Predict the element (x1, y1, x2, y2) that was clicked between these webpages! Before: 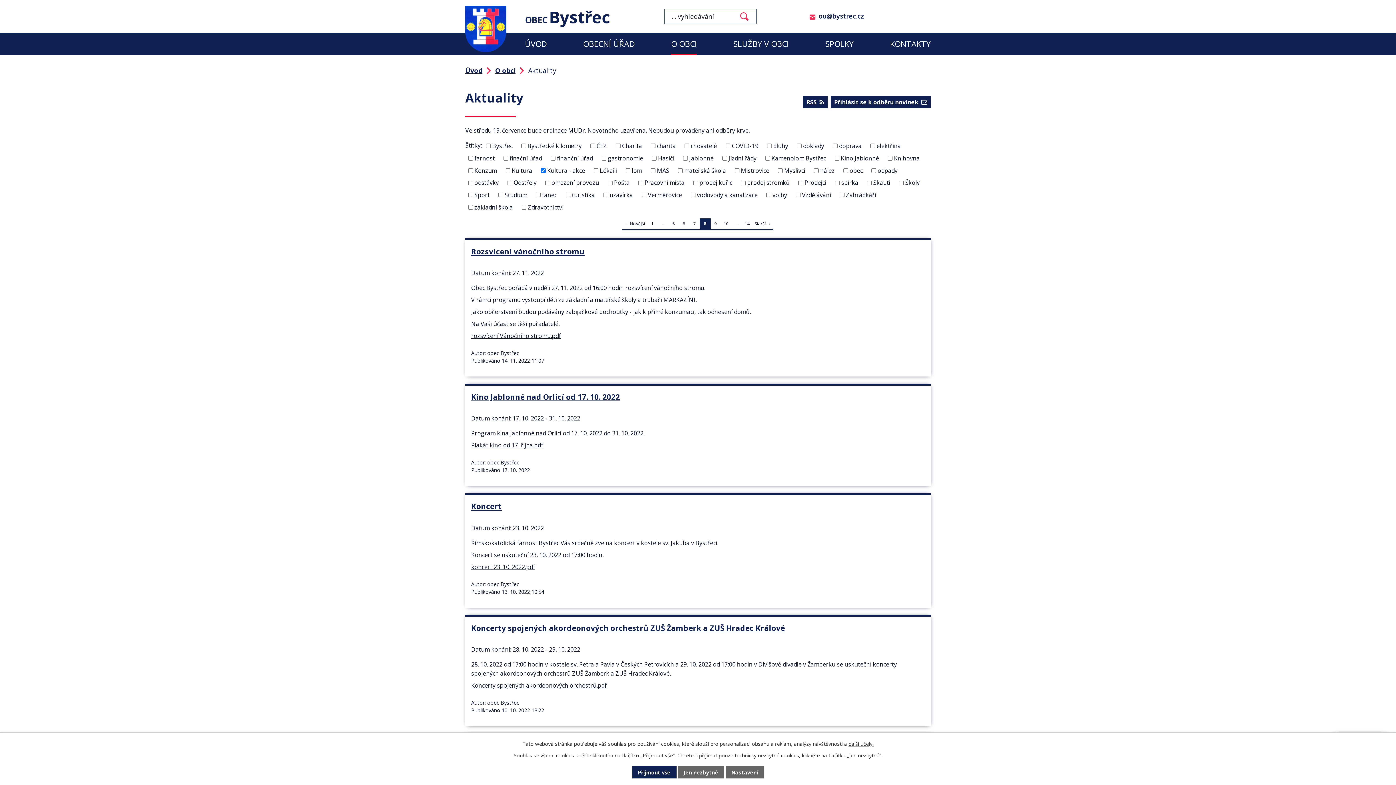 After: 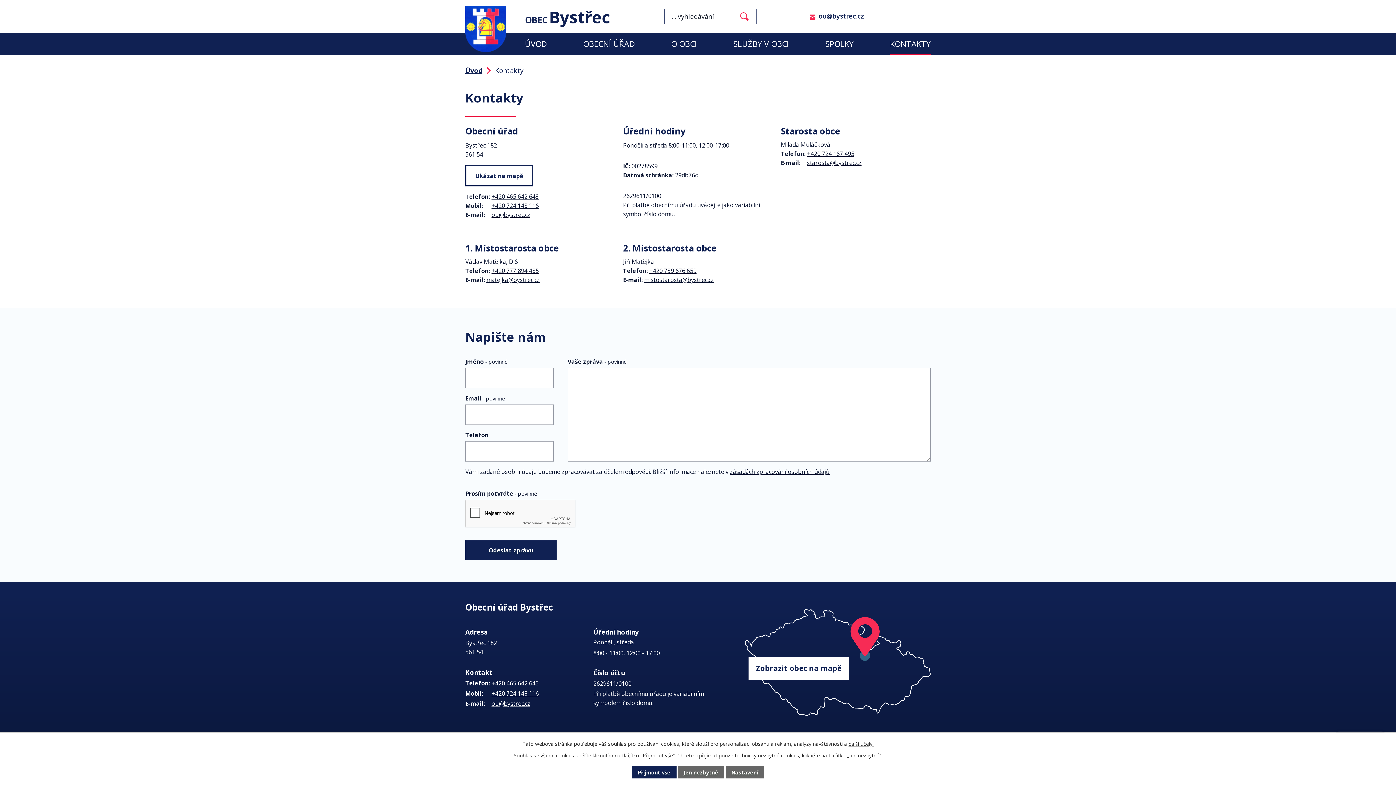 Action: label: KONTAKTY bbox: (890, 32, 930, 55)